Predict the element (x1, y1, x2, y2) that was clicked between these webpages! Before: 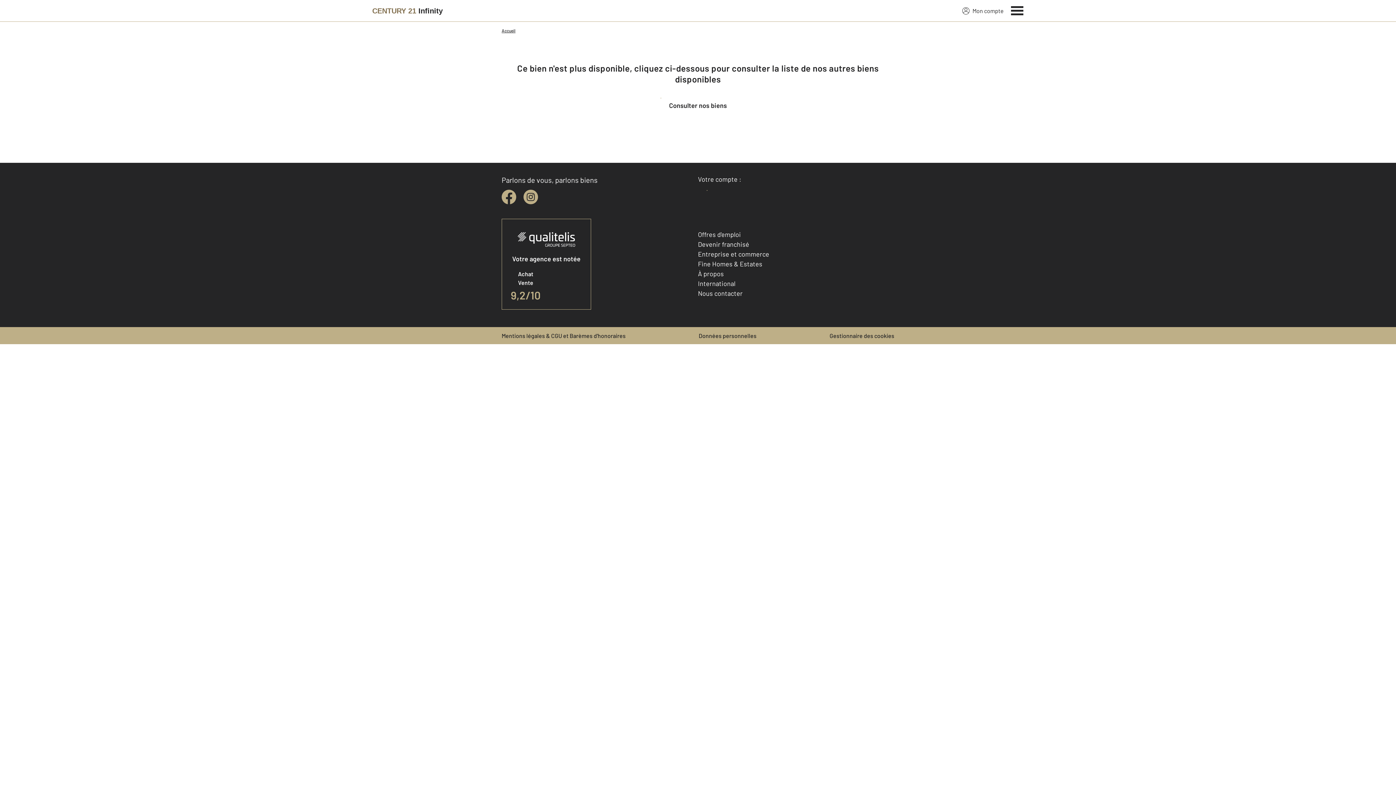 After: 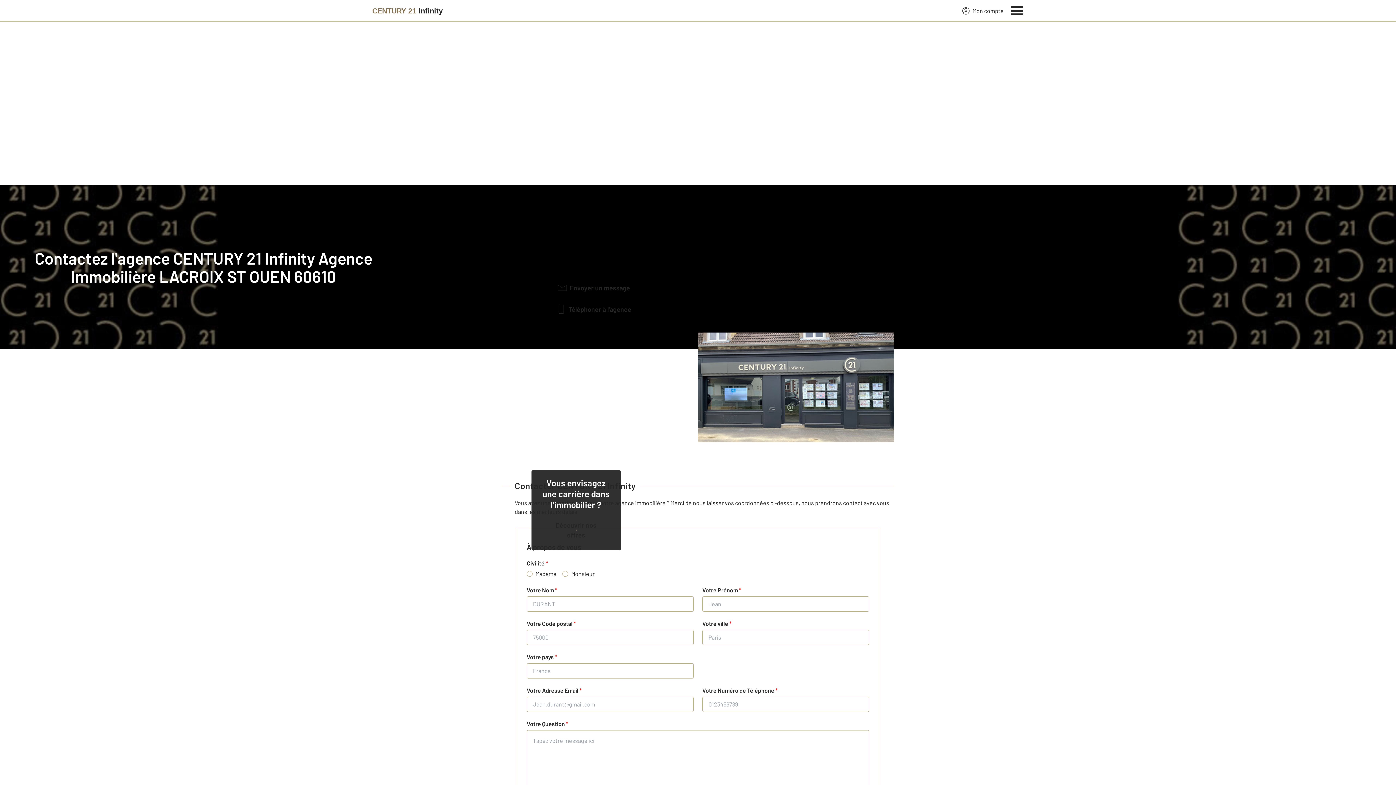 Action: bbox: (698, 289, 742, 297) label: Nous contacter